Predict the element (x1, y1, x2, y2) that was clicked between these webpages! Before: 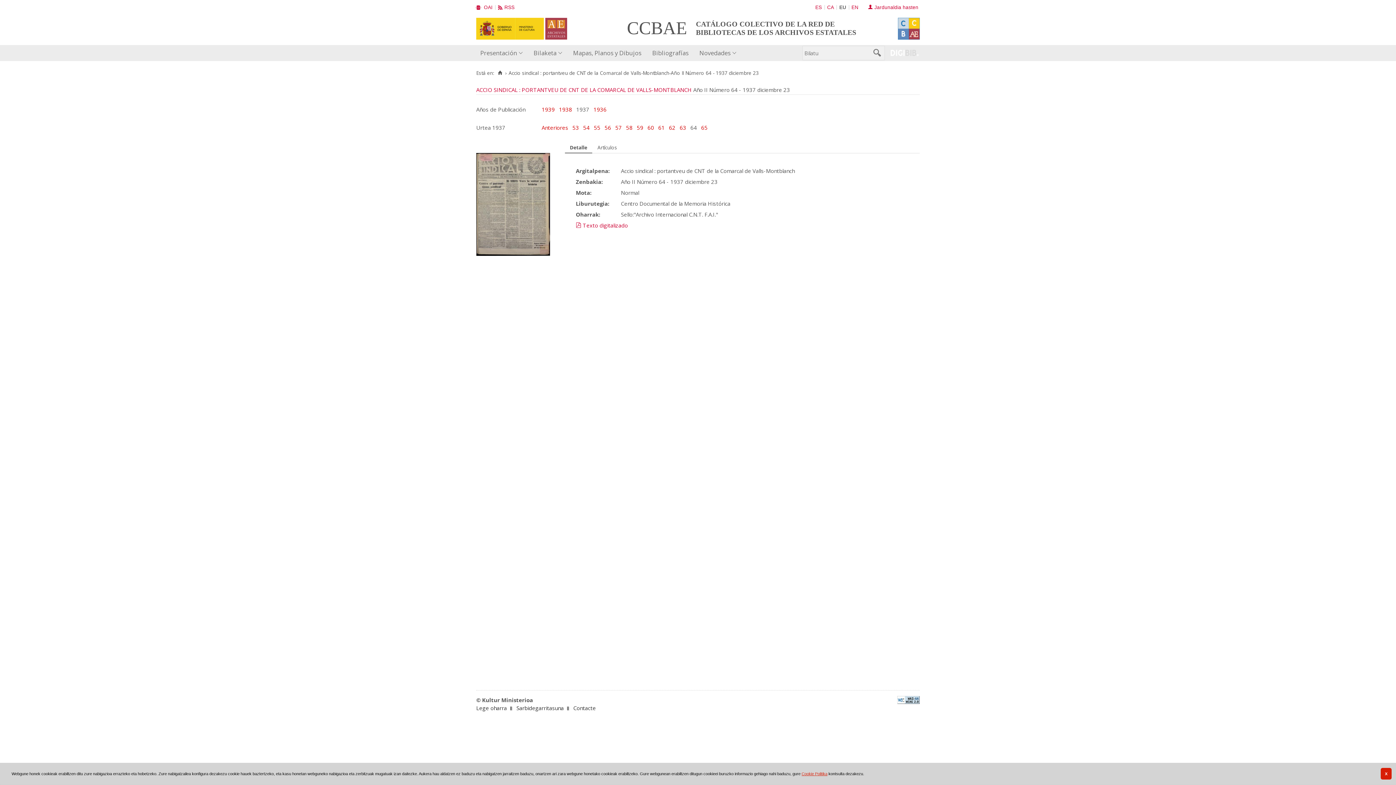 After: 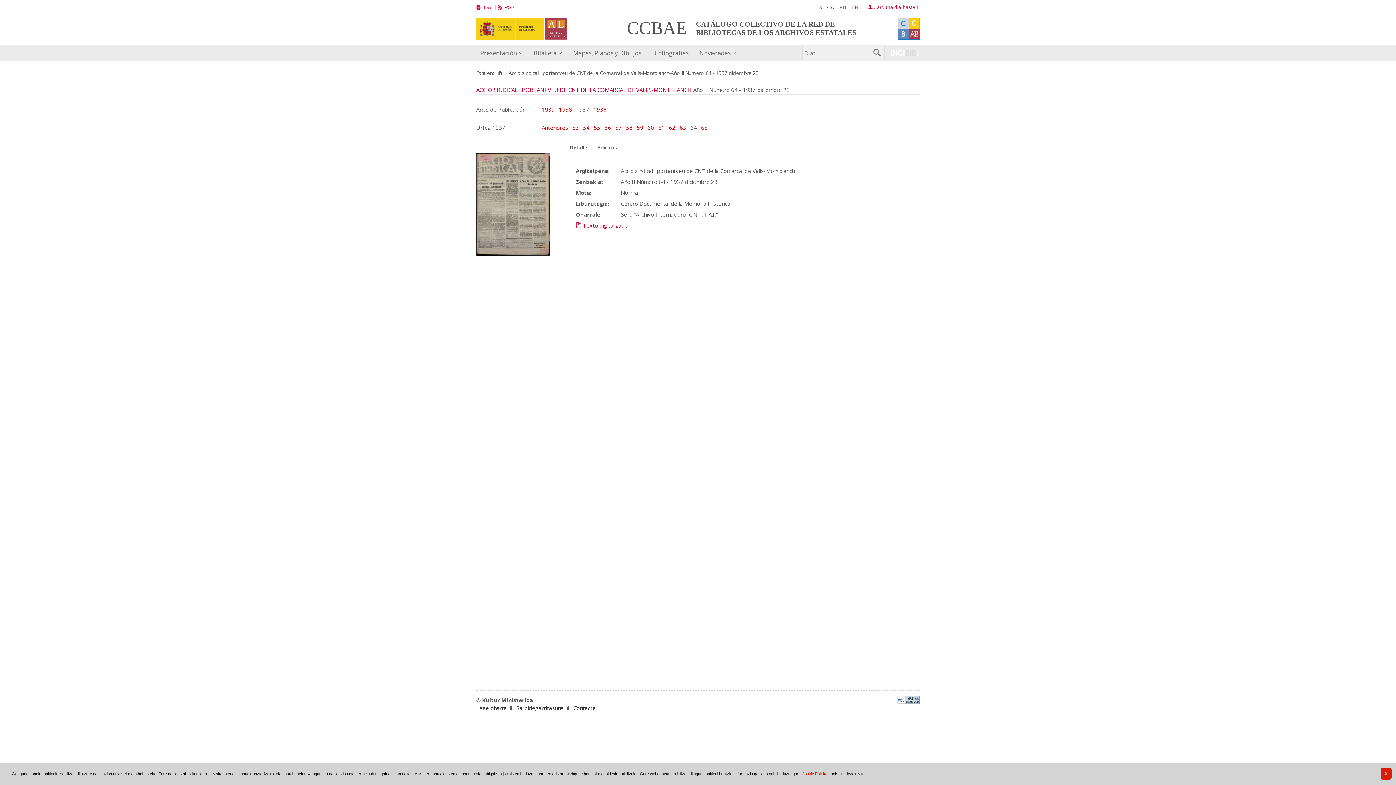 Action: bbox: (545, 17, 567, 39)